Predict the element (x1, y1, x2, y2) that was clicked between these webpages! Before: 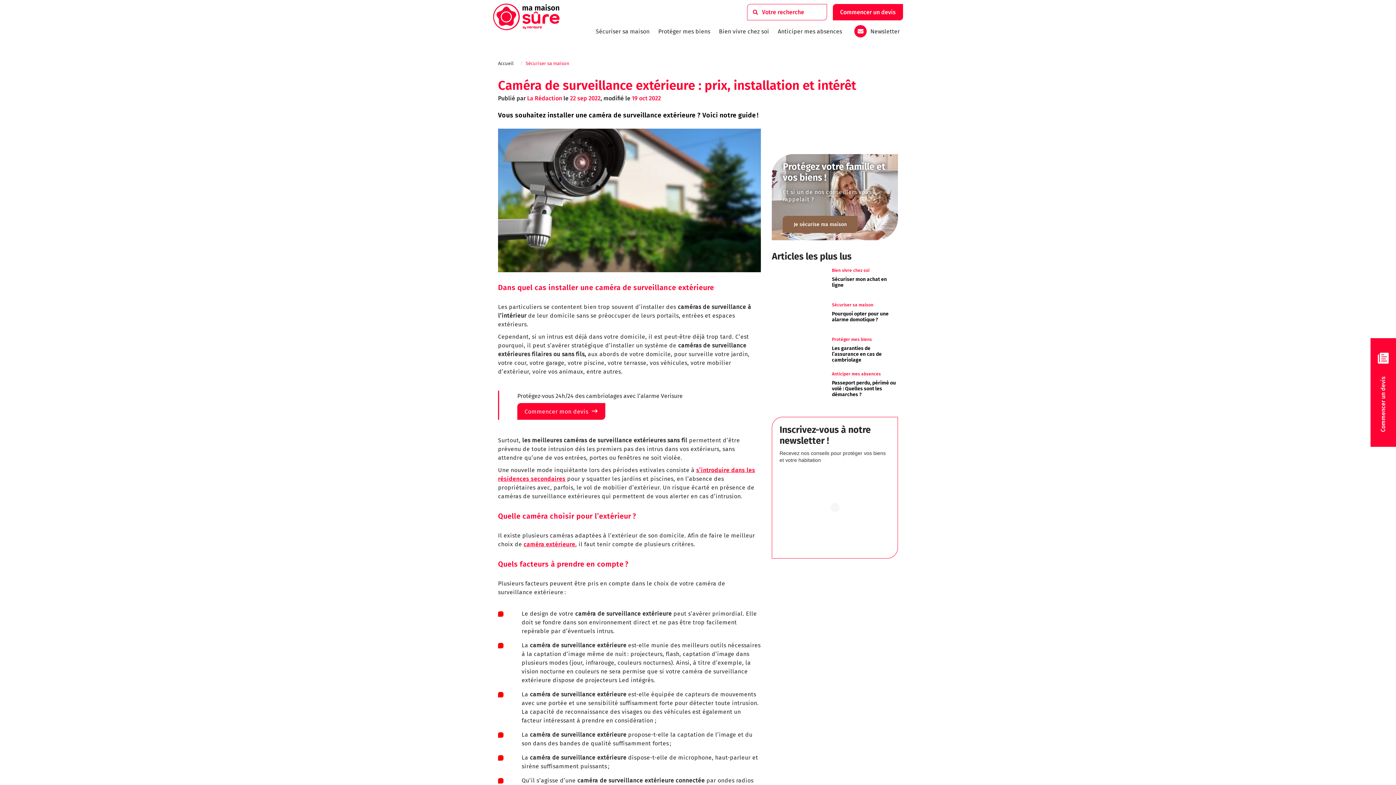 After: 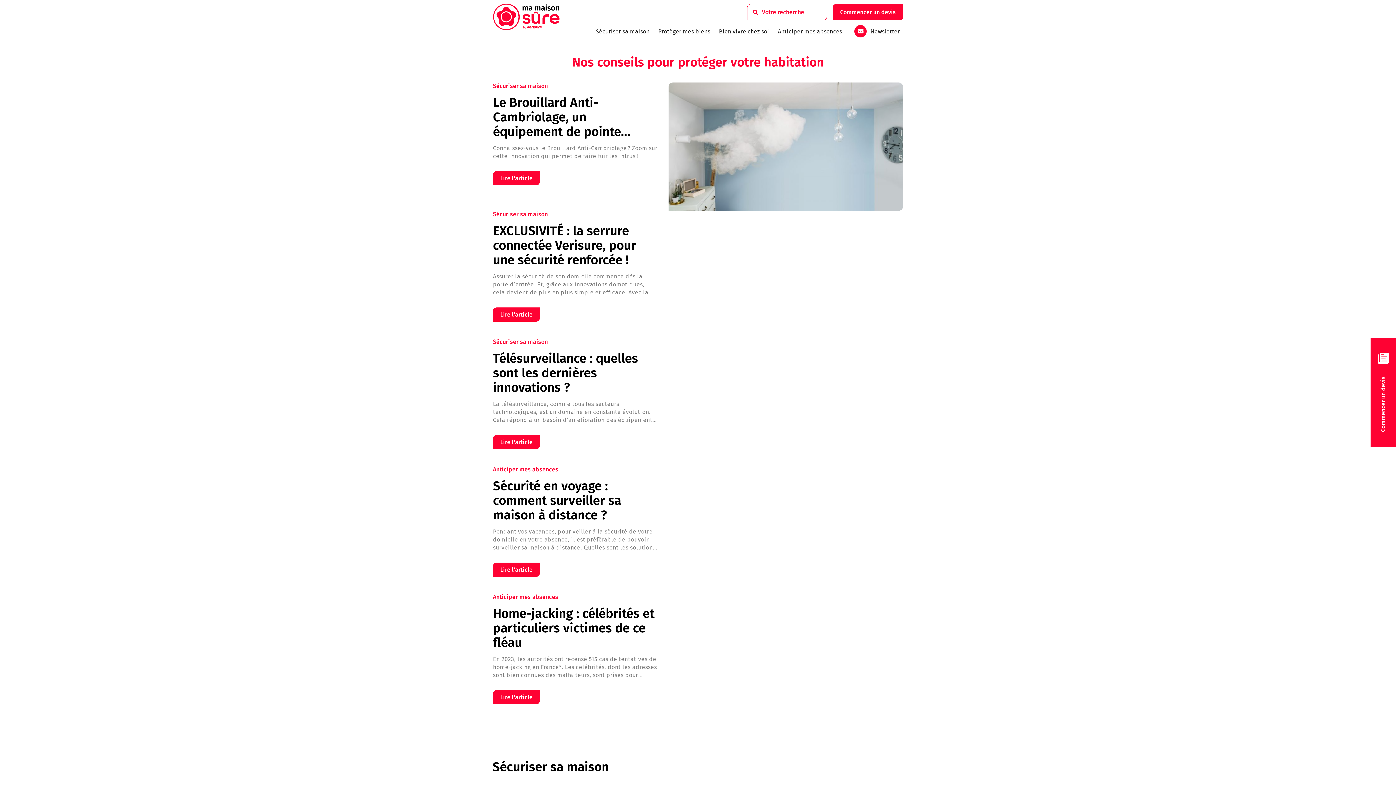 Action: label: Accueil bbox: (498, 60, 513, 66)